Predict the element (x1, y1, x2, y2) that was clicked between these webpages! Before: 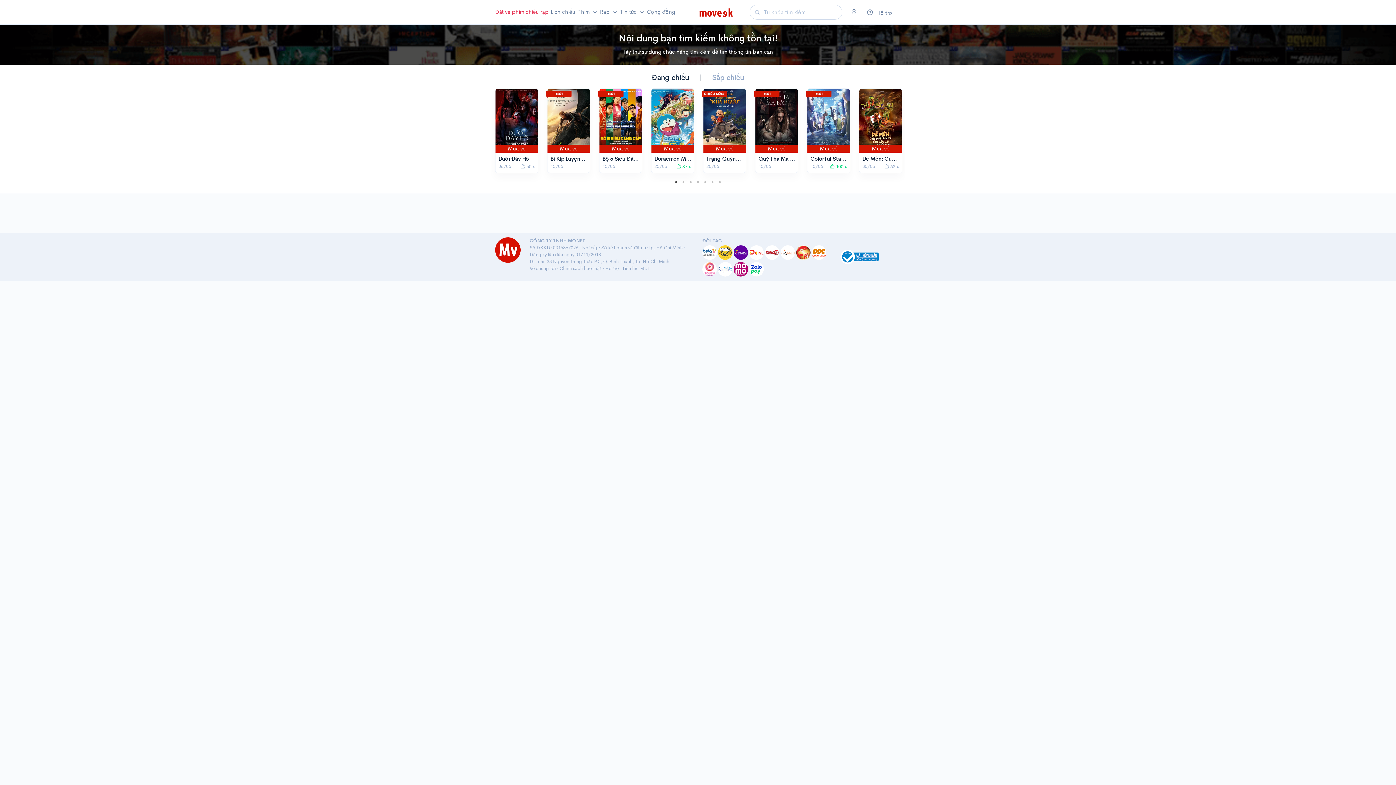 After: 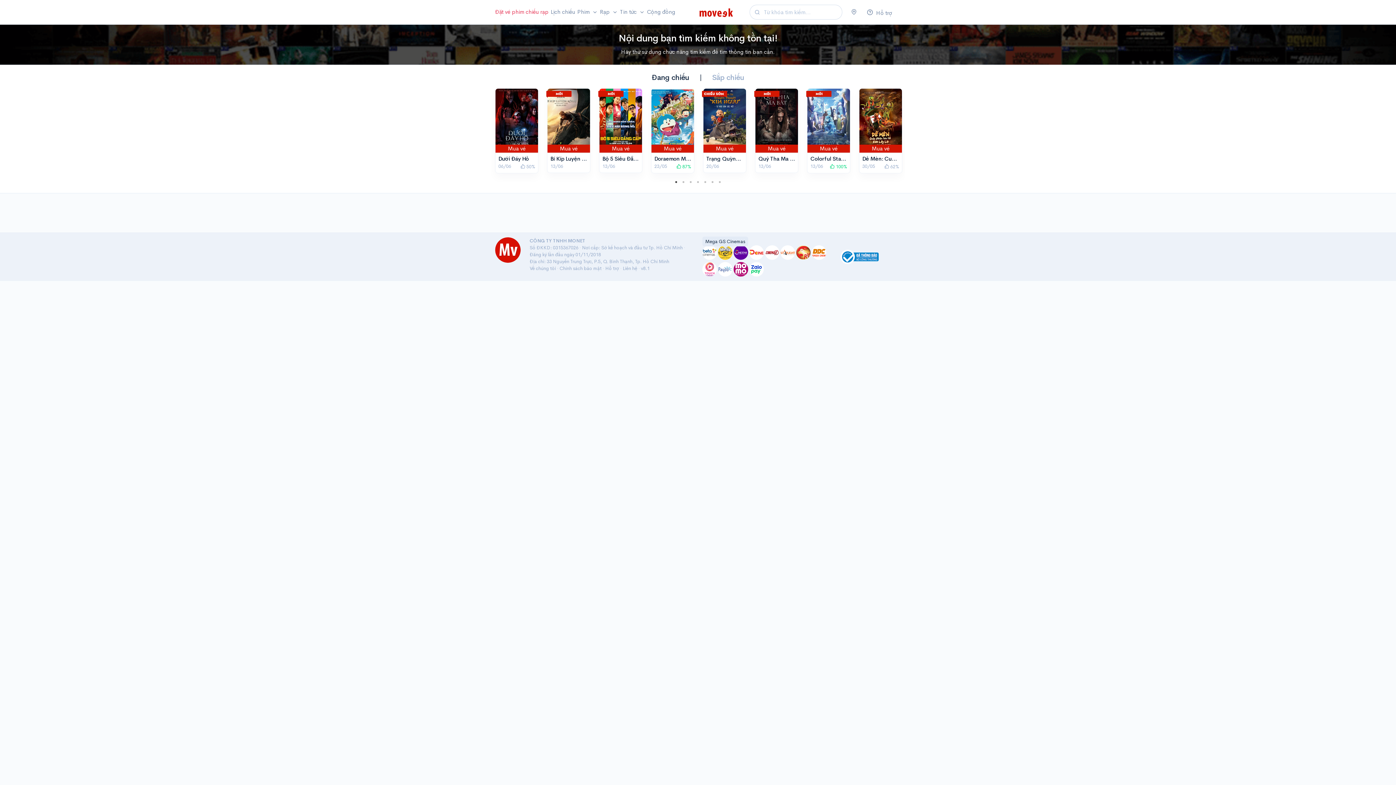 Action: bbox: (718, 249, 732, 255)